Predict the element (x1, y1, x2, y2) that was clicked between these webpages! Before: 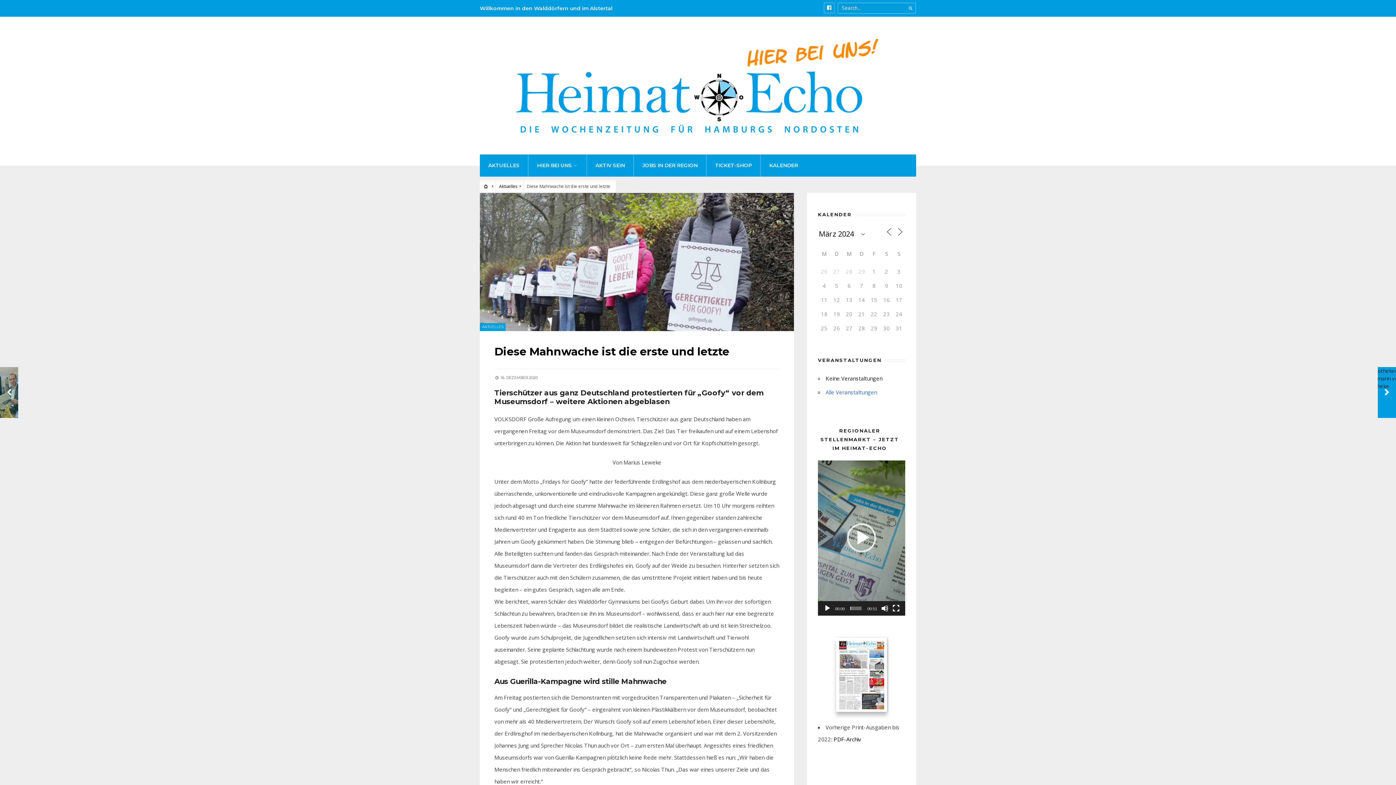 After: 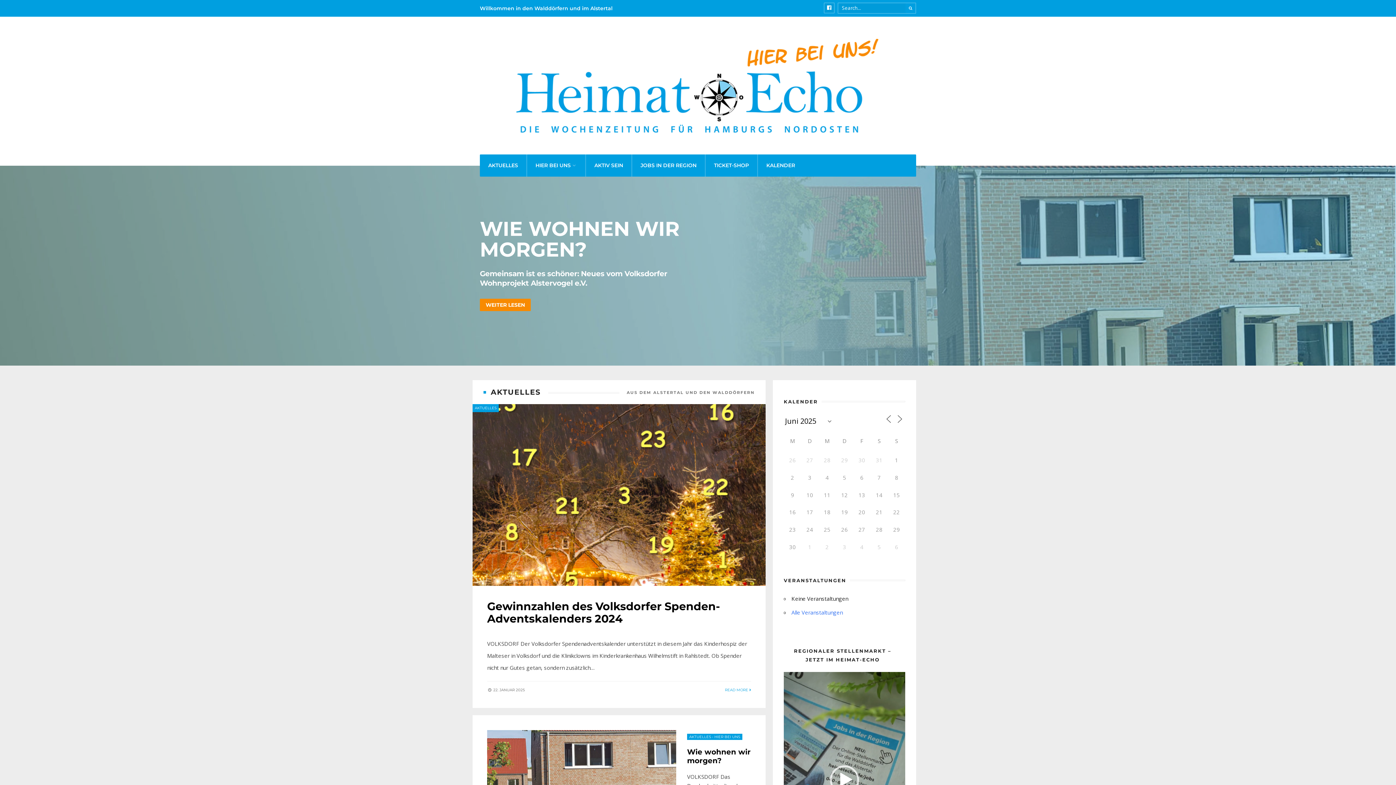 Action: label:   bbox: (482, 183, 490, 189)